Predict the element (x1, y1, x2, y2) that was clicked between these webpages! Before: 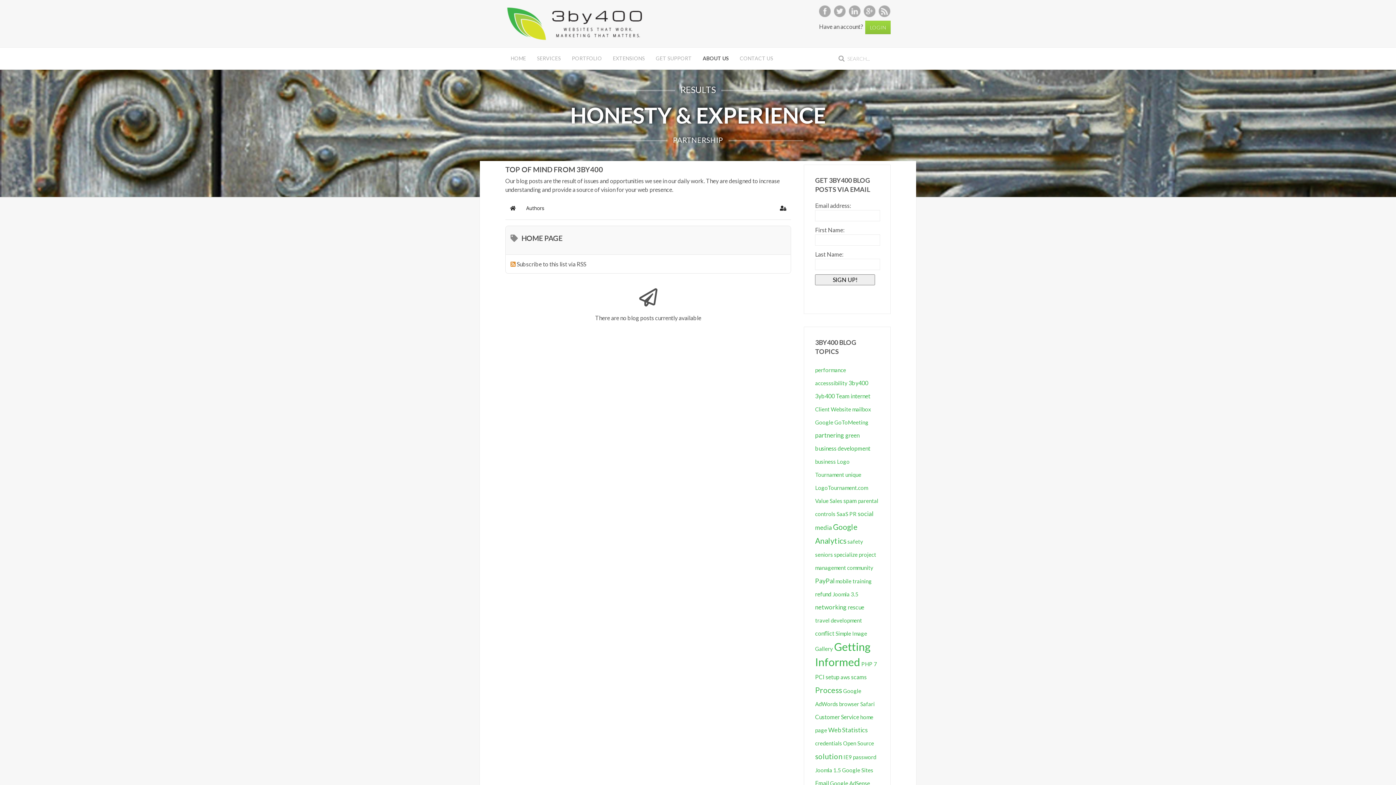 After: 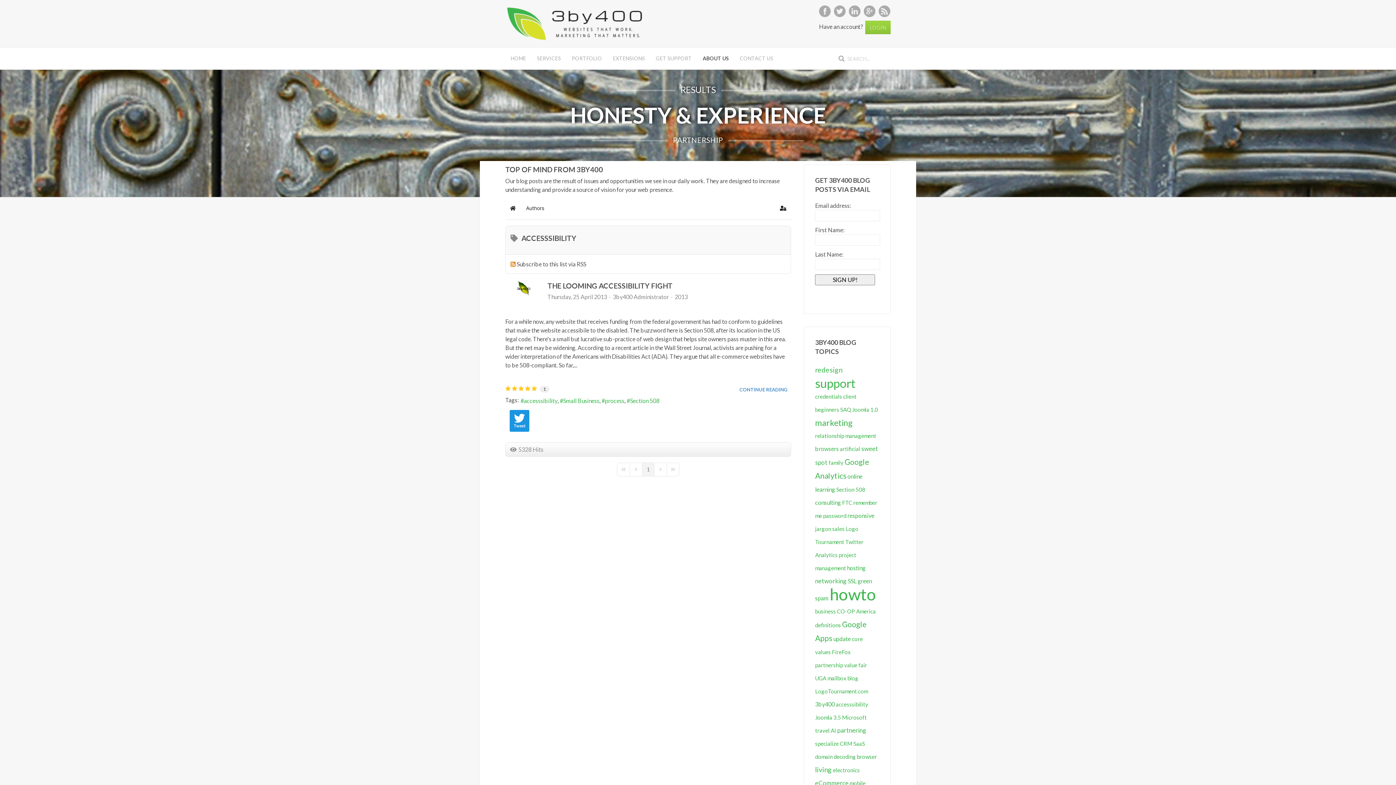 Action: label: accesssibility bbox: (815, 380, 847, 386)